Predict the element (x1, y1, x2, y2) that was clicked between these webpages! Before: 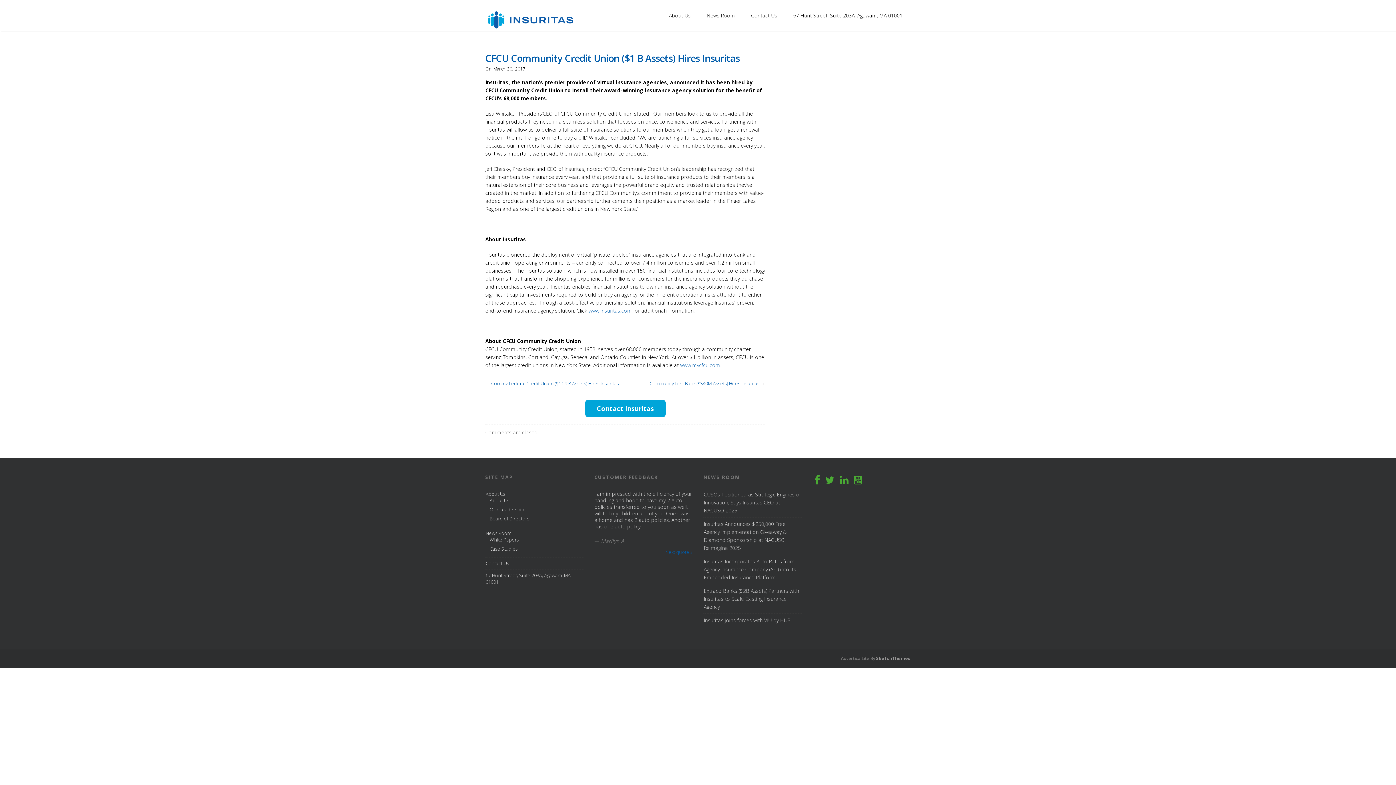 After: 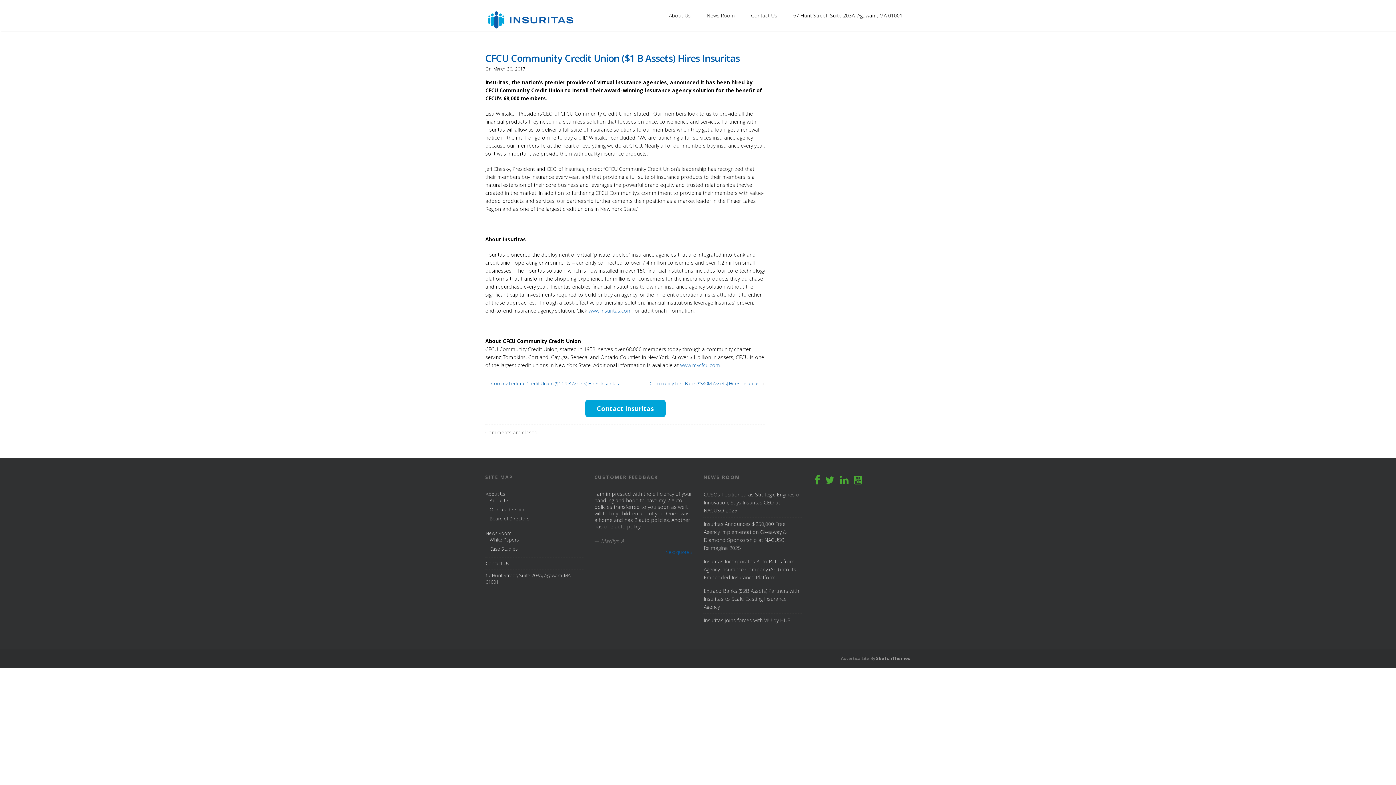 Action: bbox: (823, 478, 836, 485)